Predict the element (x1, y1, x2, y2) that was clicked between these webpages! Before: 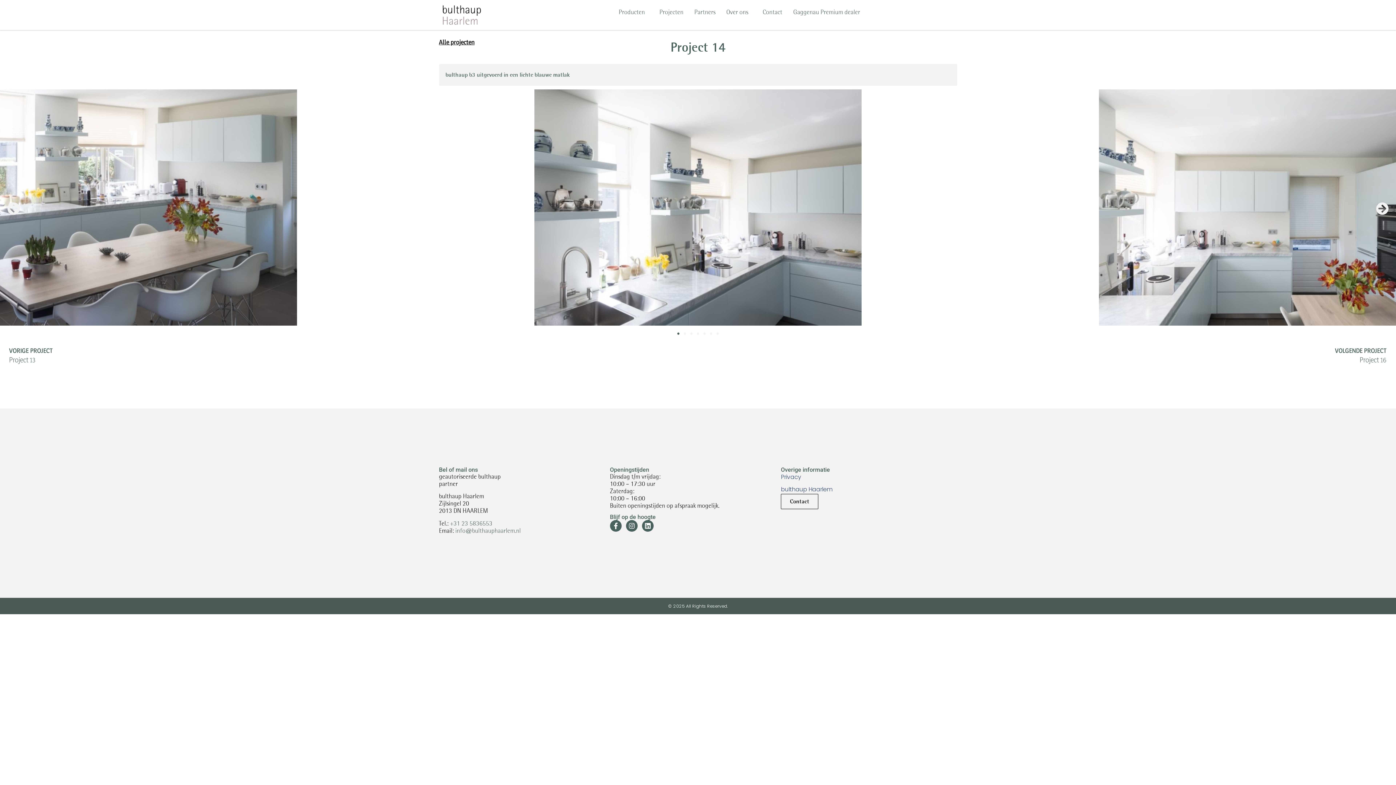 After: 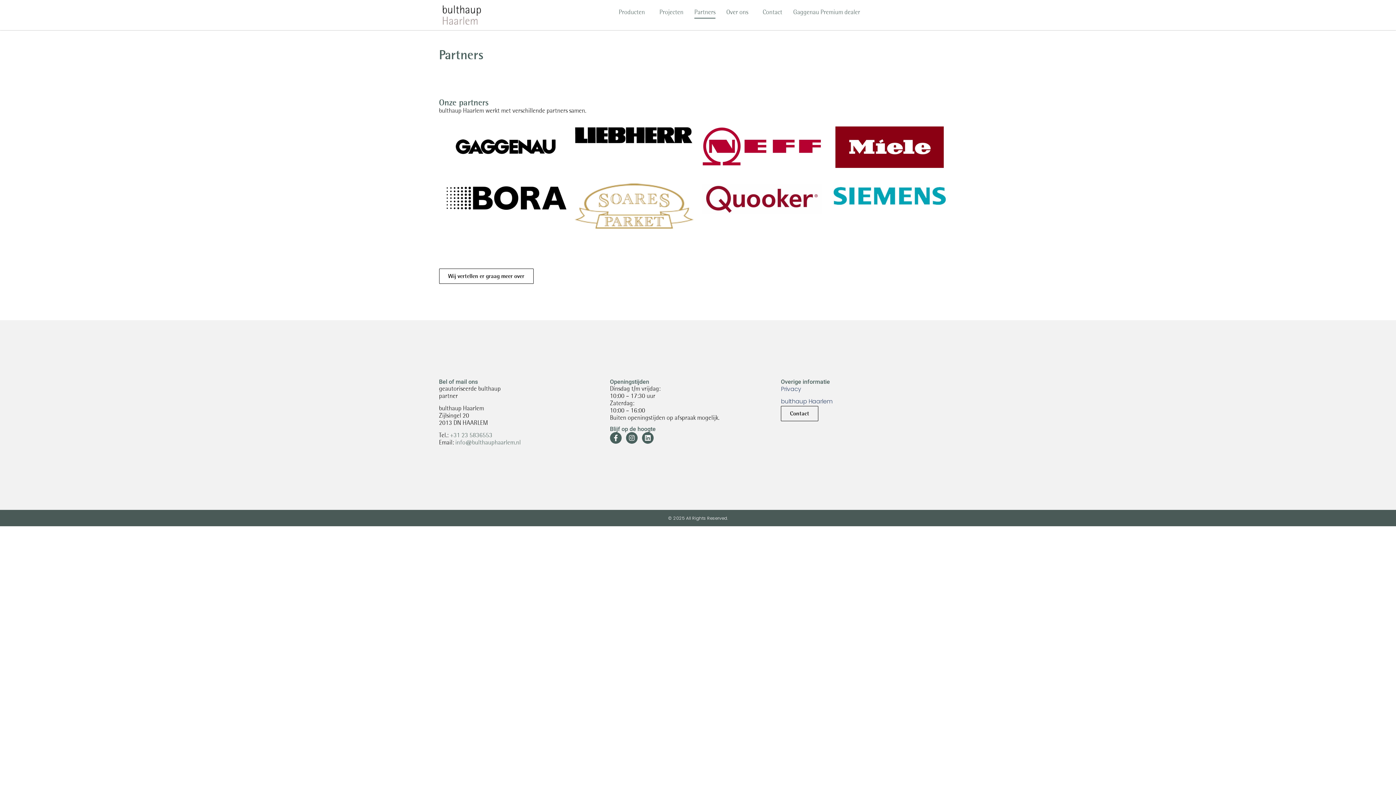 Action: label: Partners bbox: (694, 5, 715, 18)